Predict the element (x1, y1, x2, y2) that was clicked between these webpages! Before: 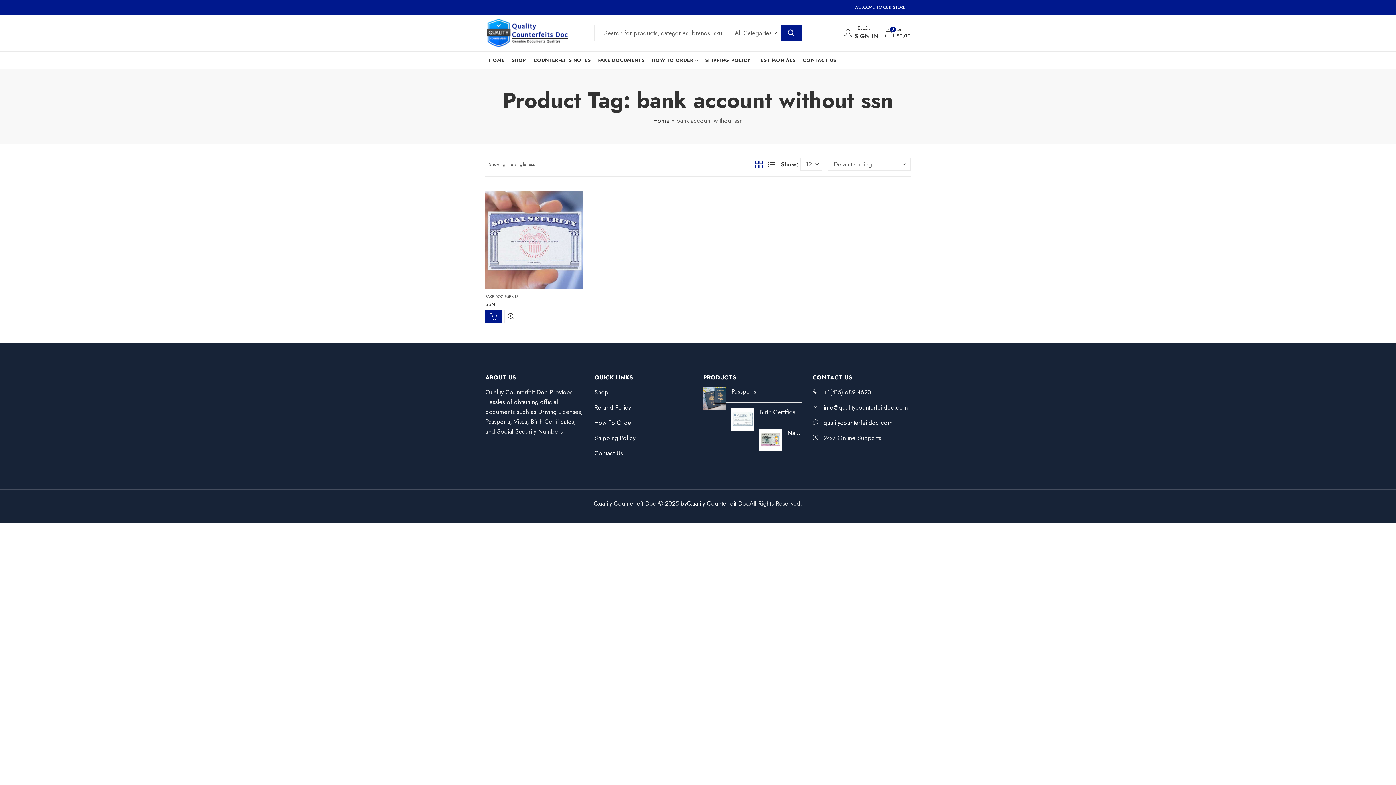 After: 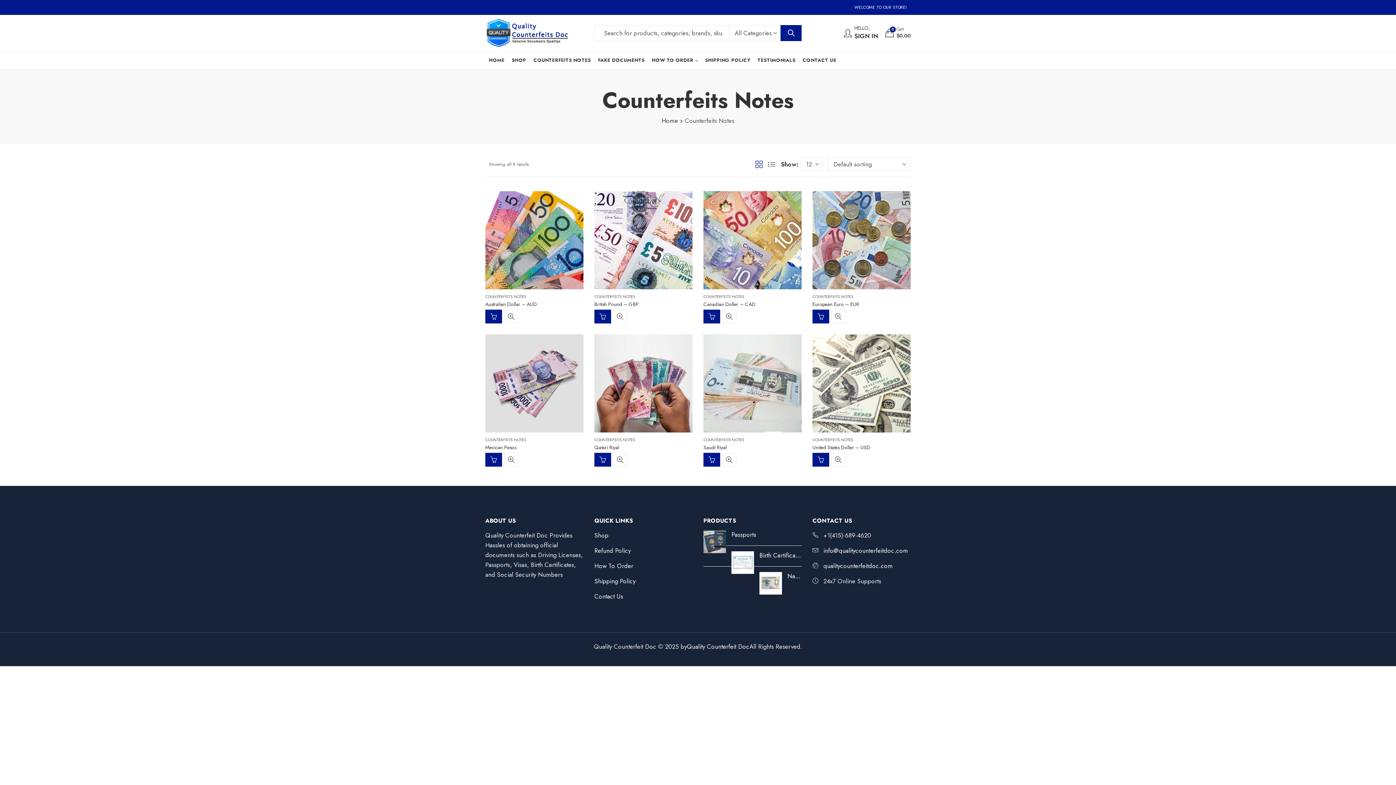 Action: label: COUNTERFEITS NOTES bbox: (530, 51, 594, 69)